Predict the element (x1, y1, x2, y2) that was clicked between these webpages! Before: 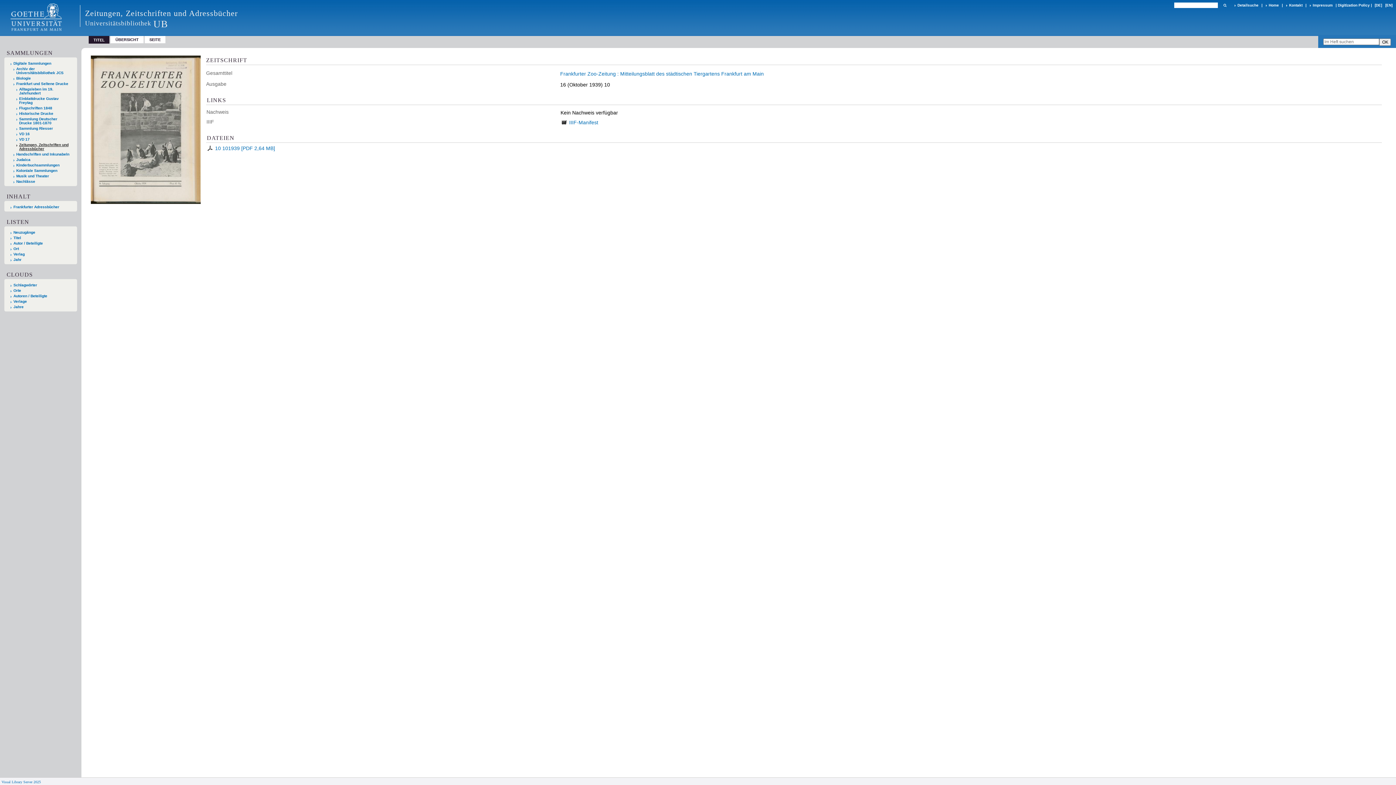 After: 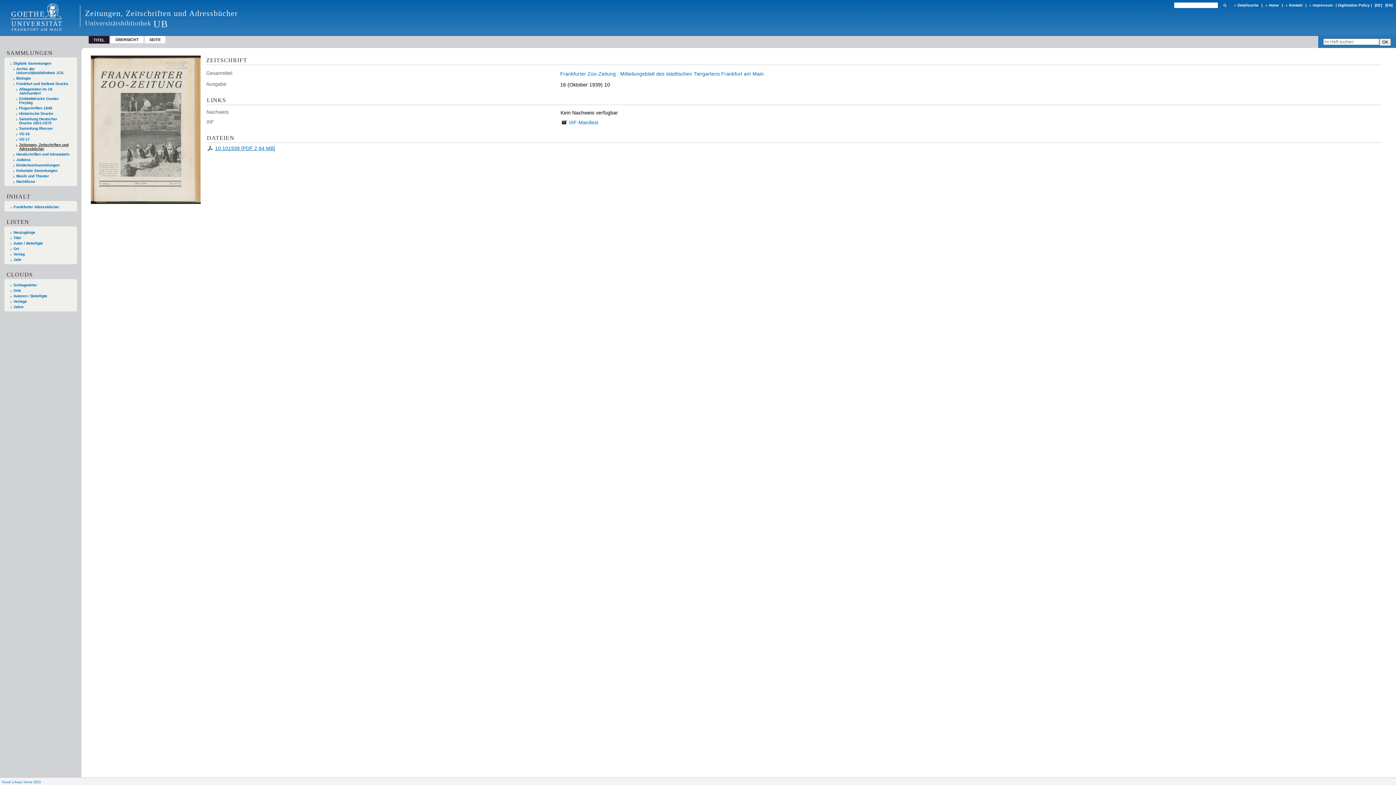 Action: label: 10 101939 [PDF 2,64 MB] bbox: (215, 145, 275, 151)